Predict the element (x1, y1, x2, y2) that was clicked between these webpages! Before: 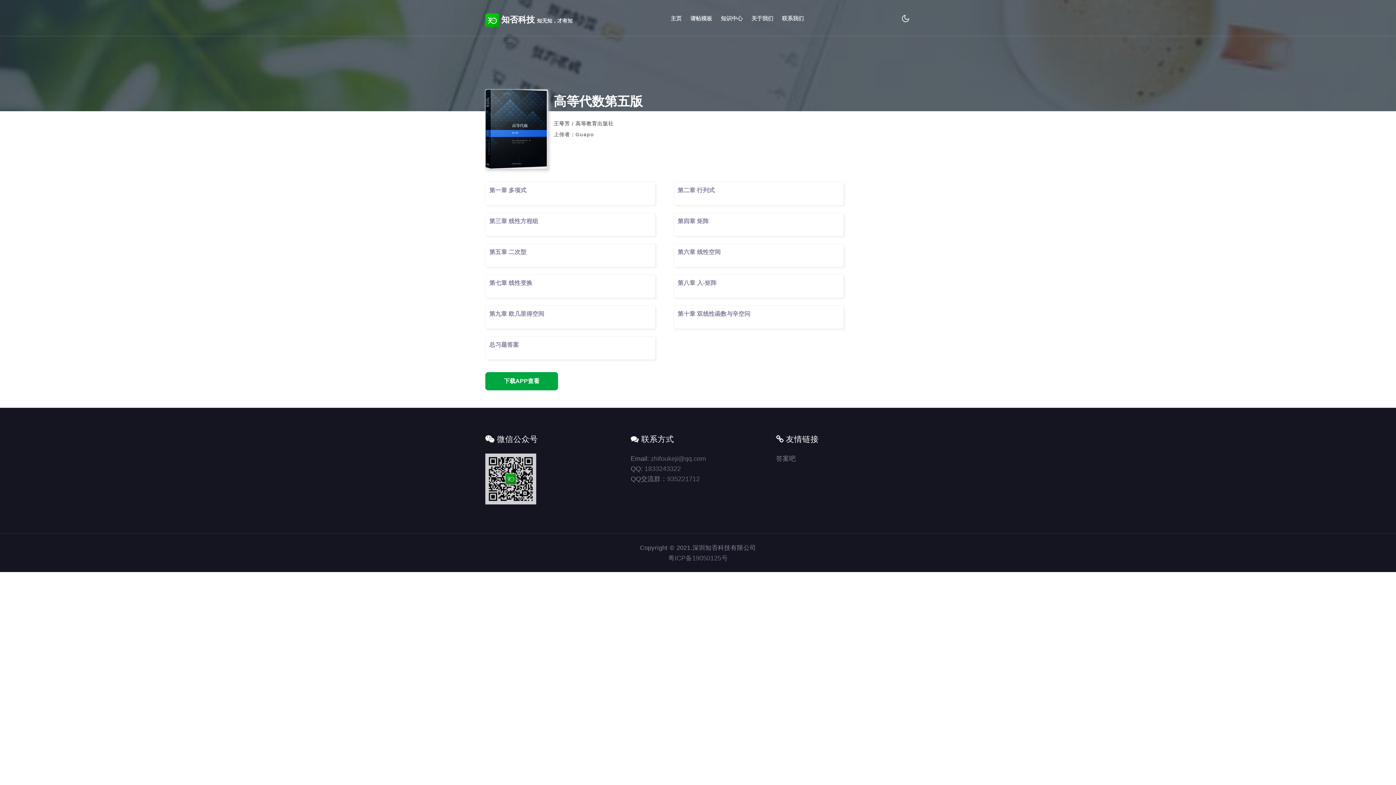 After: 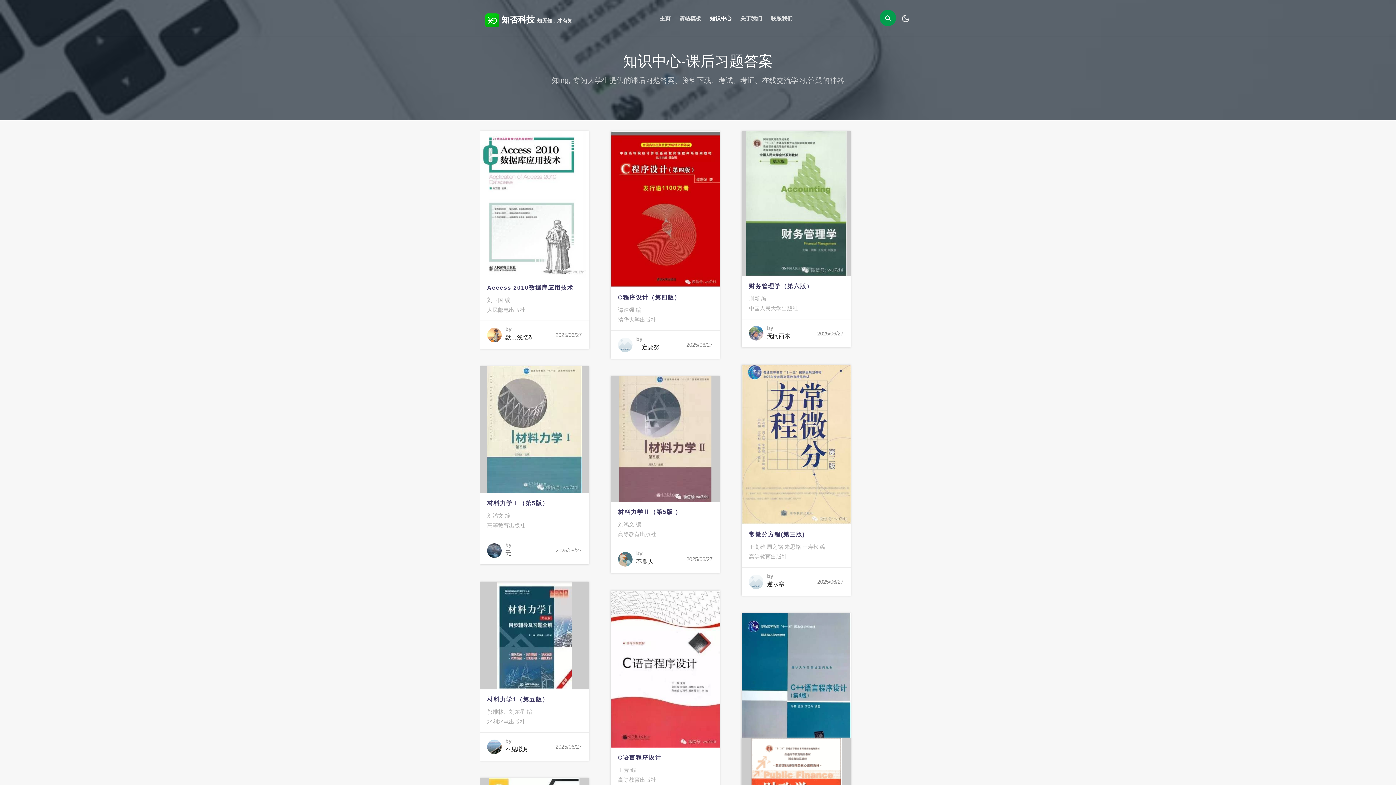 Action: bbox: (721, 9, 742, 26) label: 知识中心